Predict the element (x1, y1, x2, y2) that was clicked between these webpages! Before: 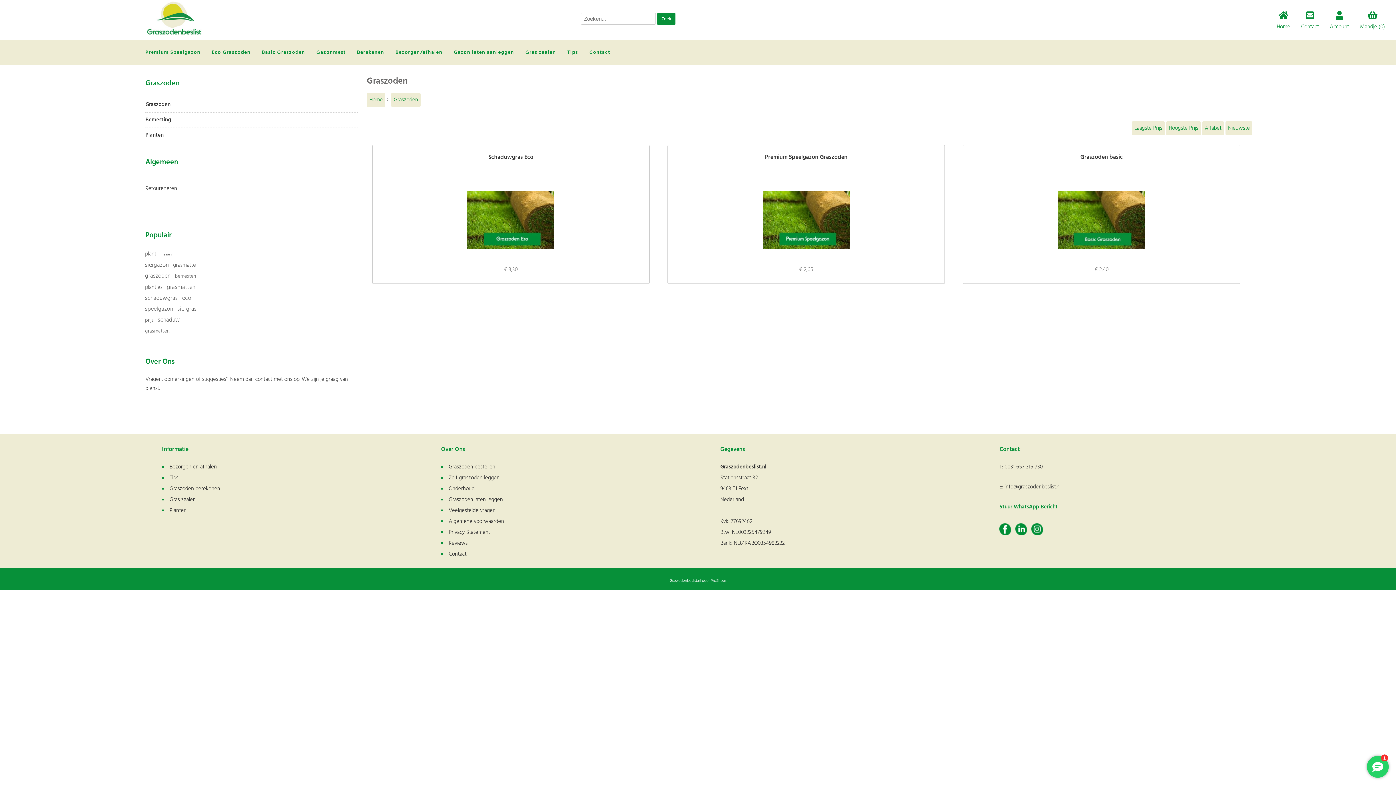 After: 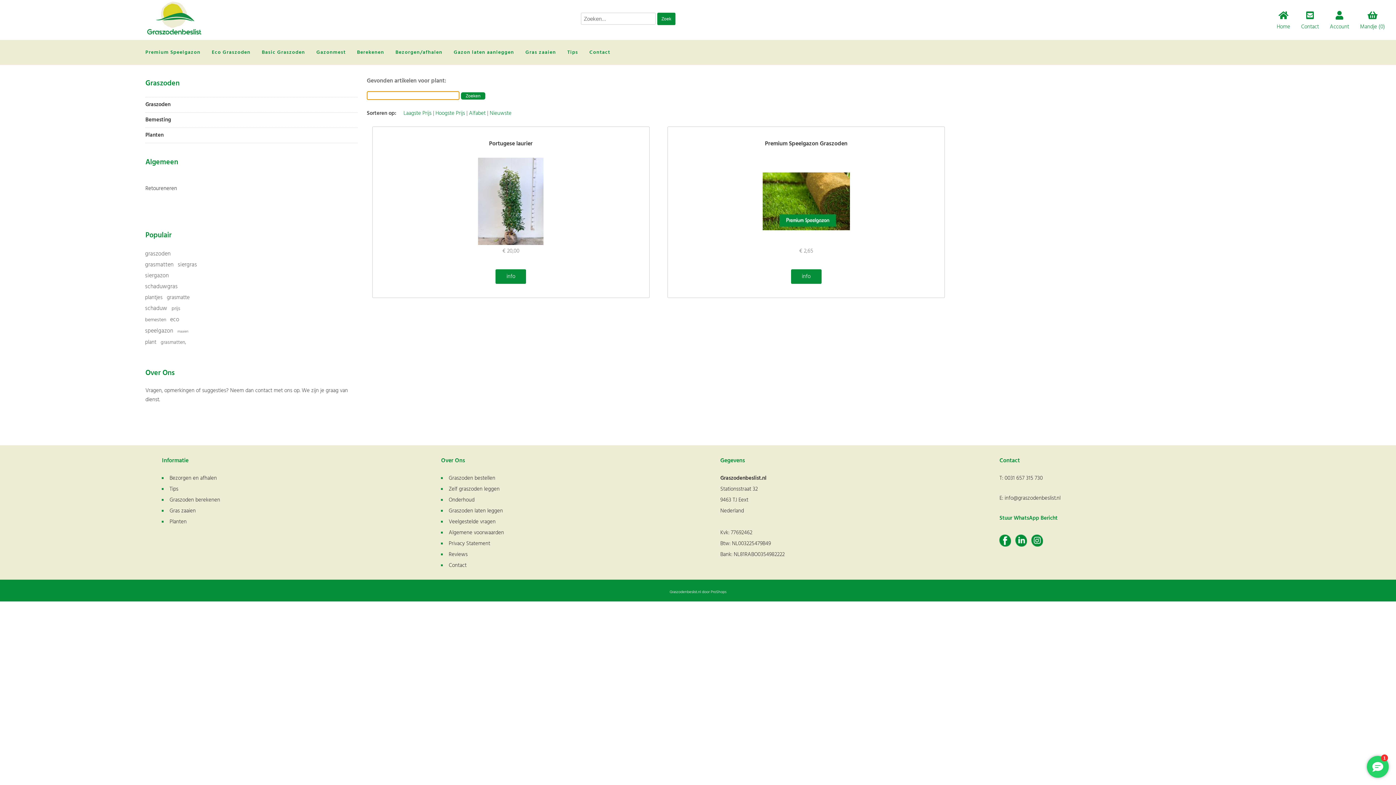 Action: bbox: (145, 248, 156, 259) label: plant